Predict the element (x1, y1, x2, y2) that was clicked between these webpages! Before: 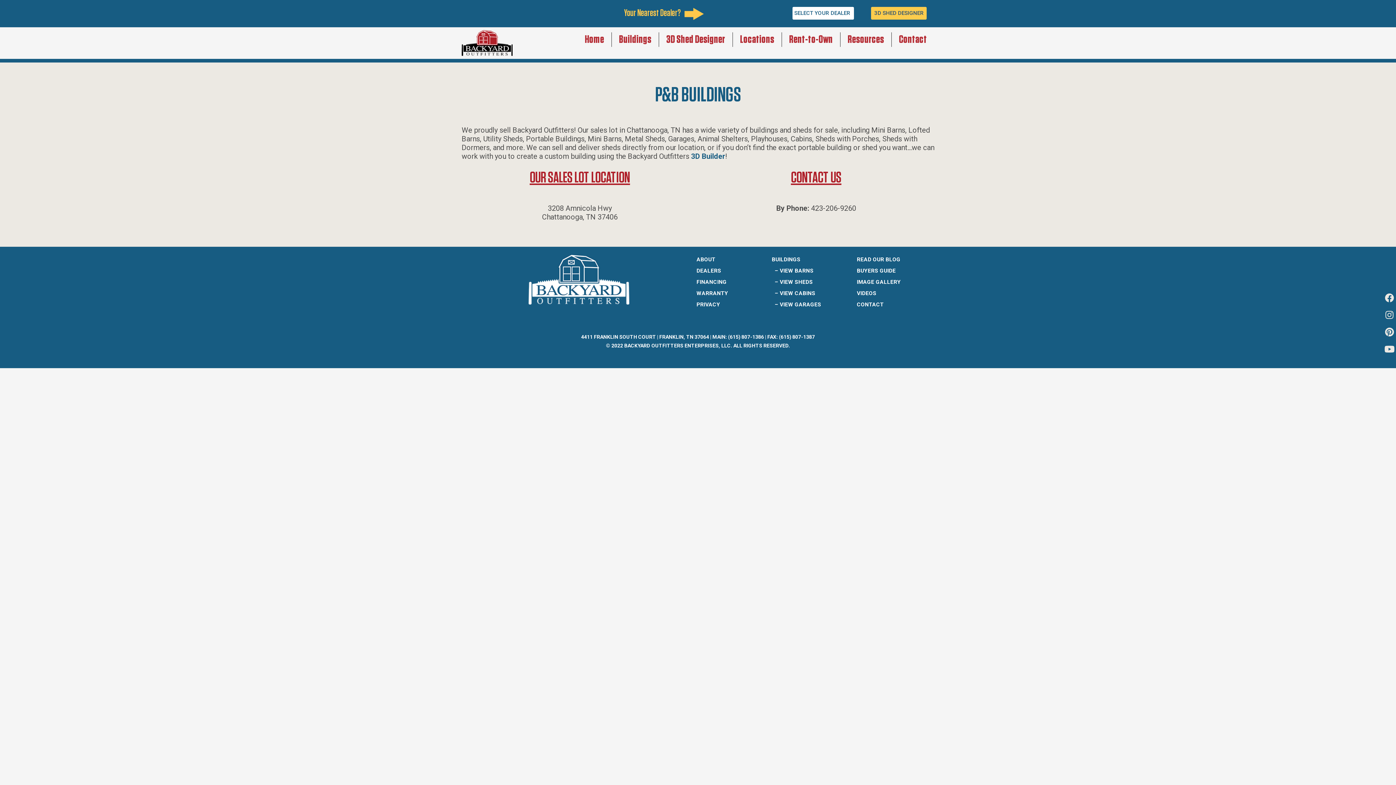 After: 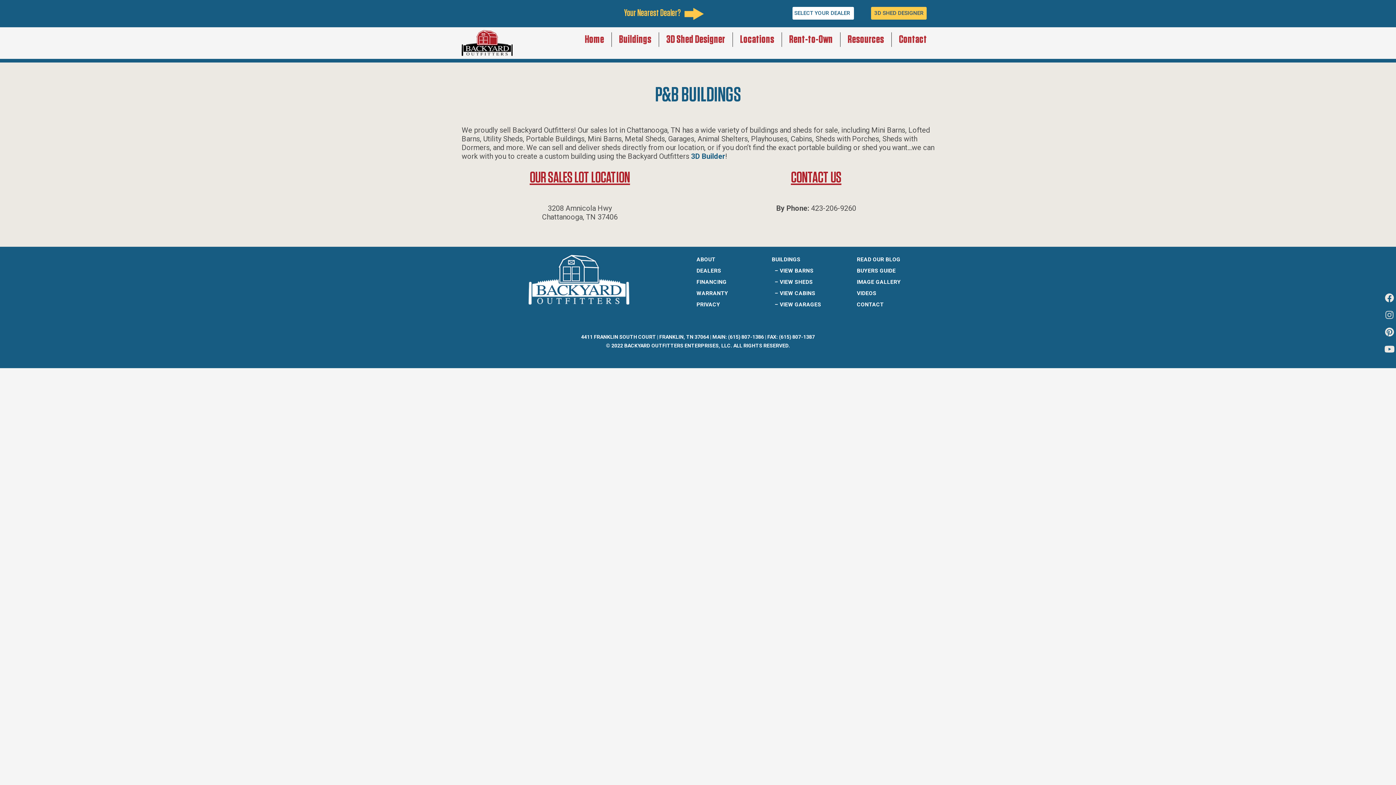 Action: bbox: (1382, 307, 1397, 322) label: Instagram